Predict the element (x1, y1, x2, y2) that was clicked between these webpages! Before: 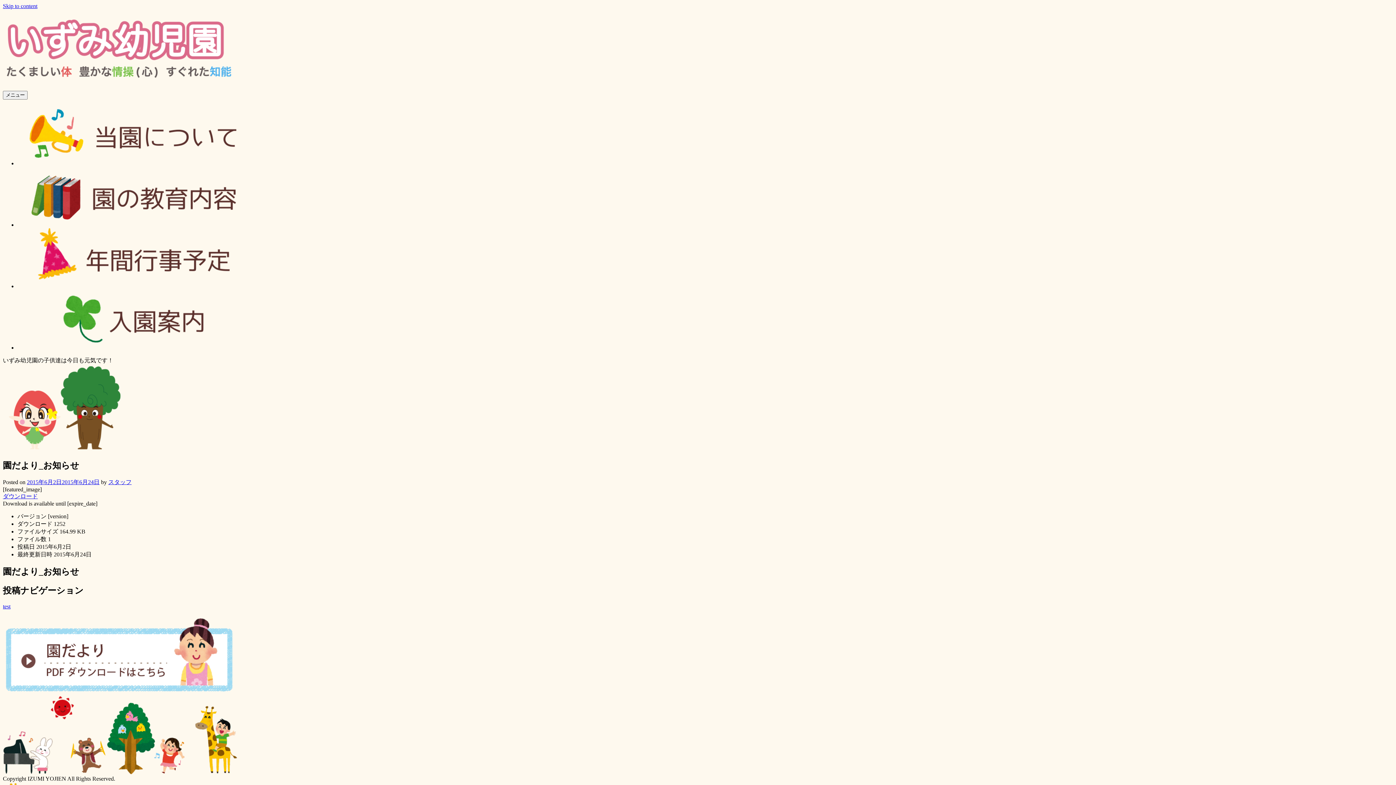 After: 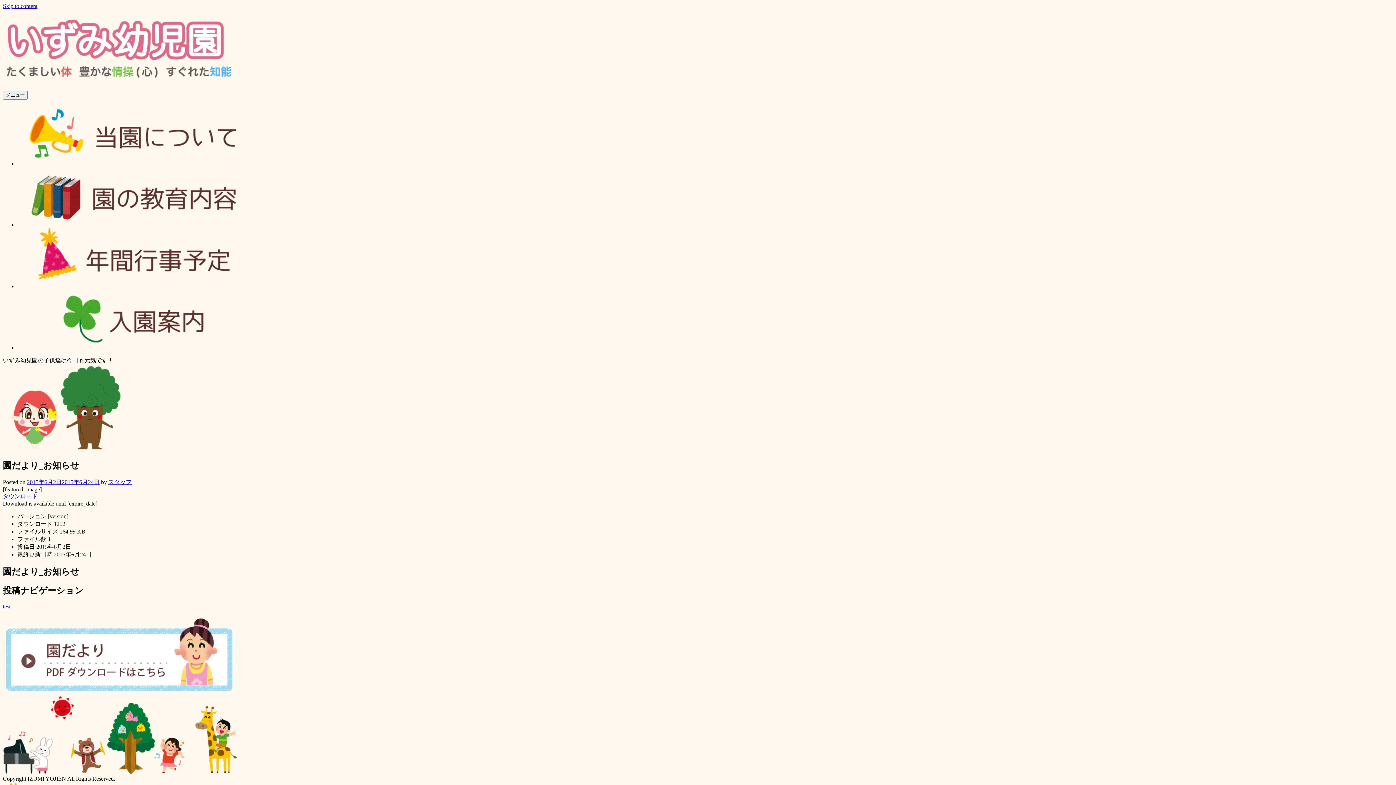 Action: label: ダウンロード bbox: (2, 493, 37, 499)